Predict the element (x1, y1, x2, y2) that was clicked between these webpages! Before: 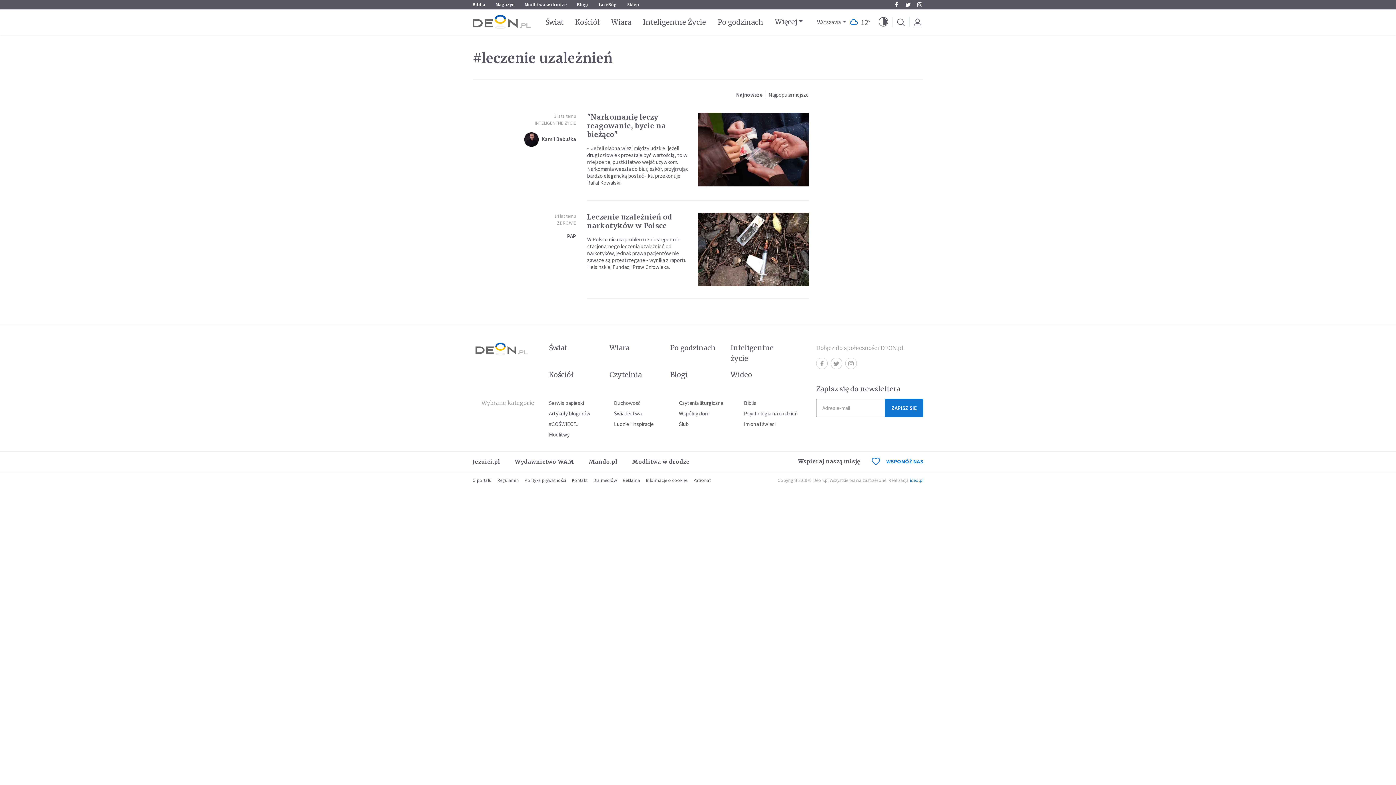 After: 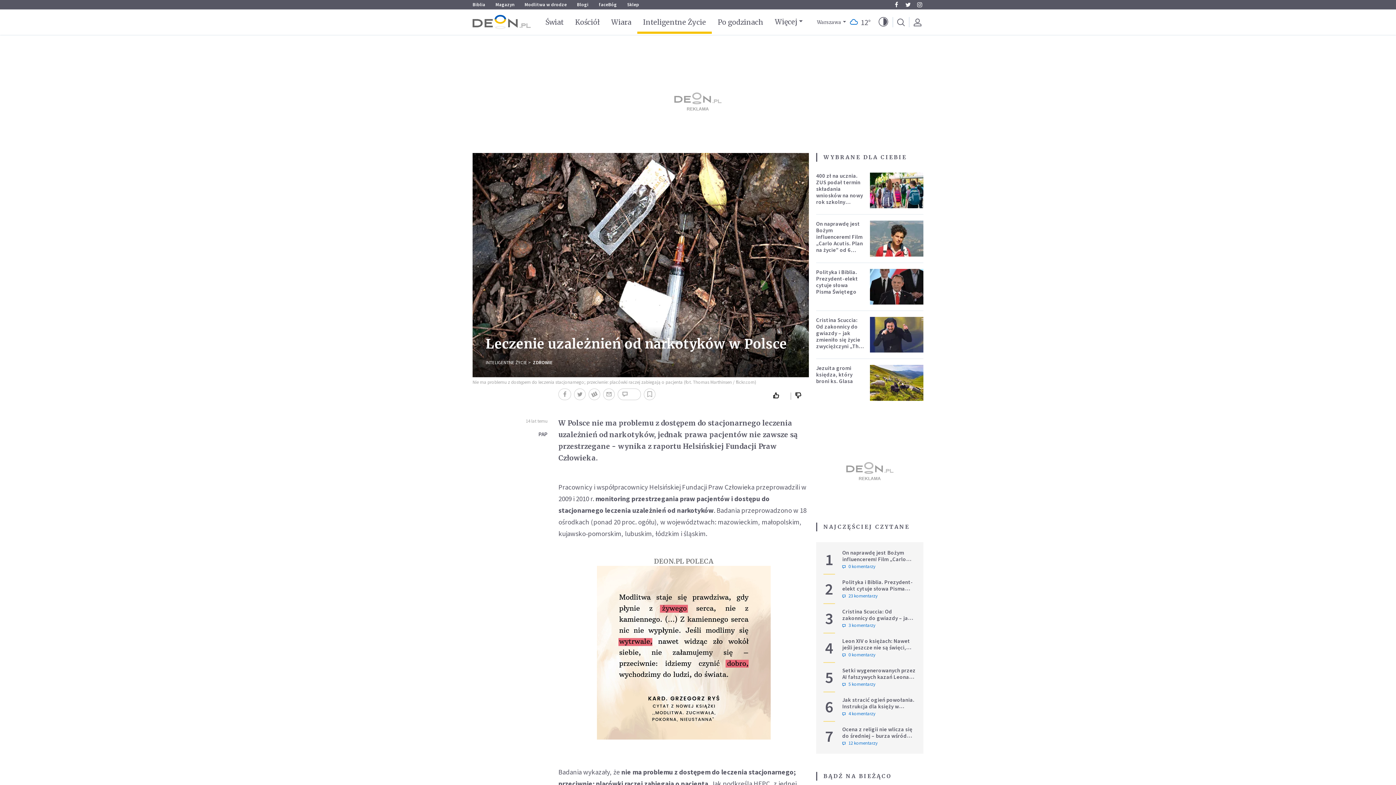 Action: bbox: (587, 212, 671, 230) label: Leczenie uzależnień od narkotyków w Polsce